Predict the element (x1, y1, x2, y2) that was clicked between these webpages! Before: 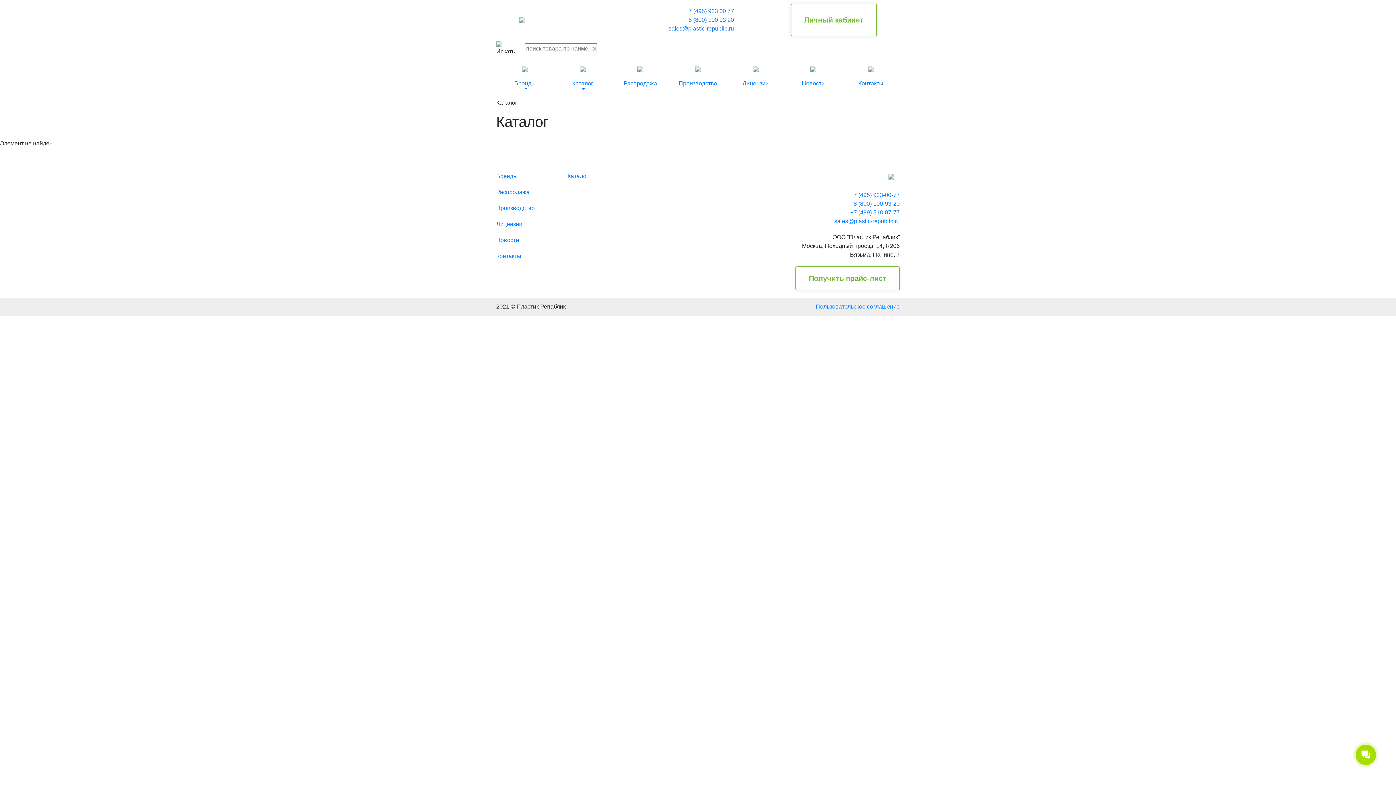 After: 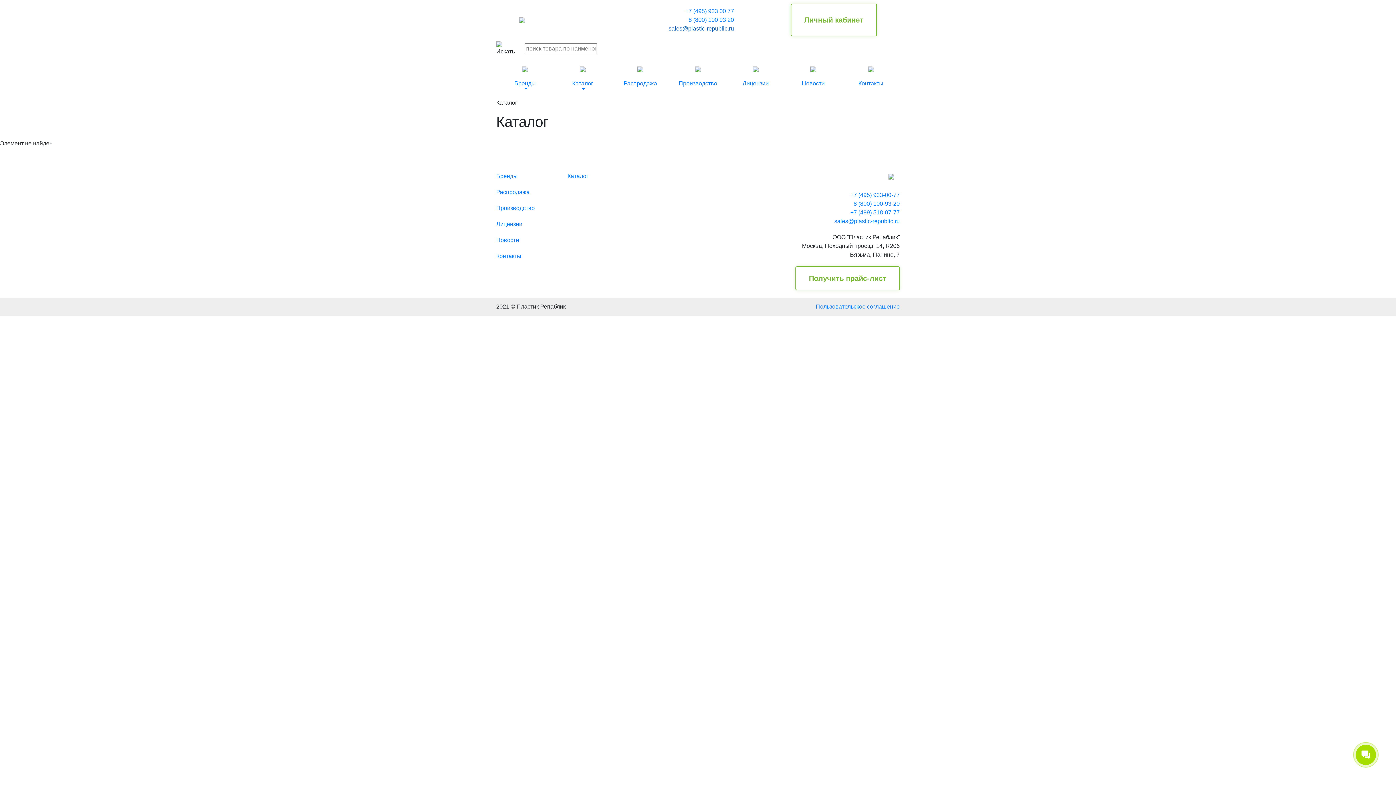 Action: bbox: (668, 24, 734, 33) label: sales@plastic-republic.ru